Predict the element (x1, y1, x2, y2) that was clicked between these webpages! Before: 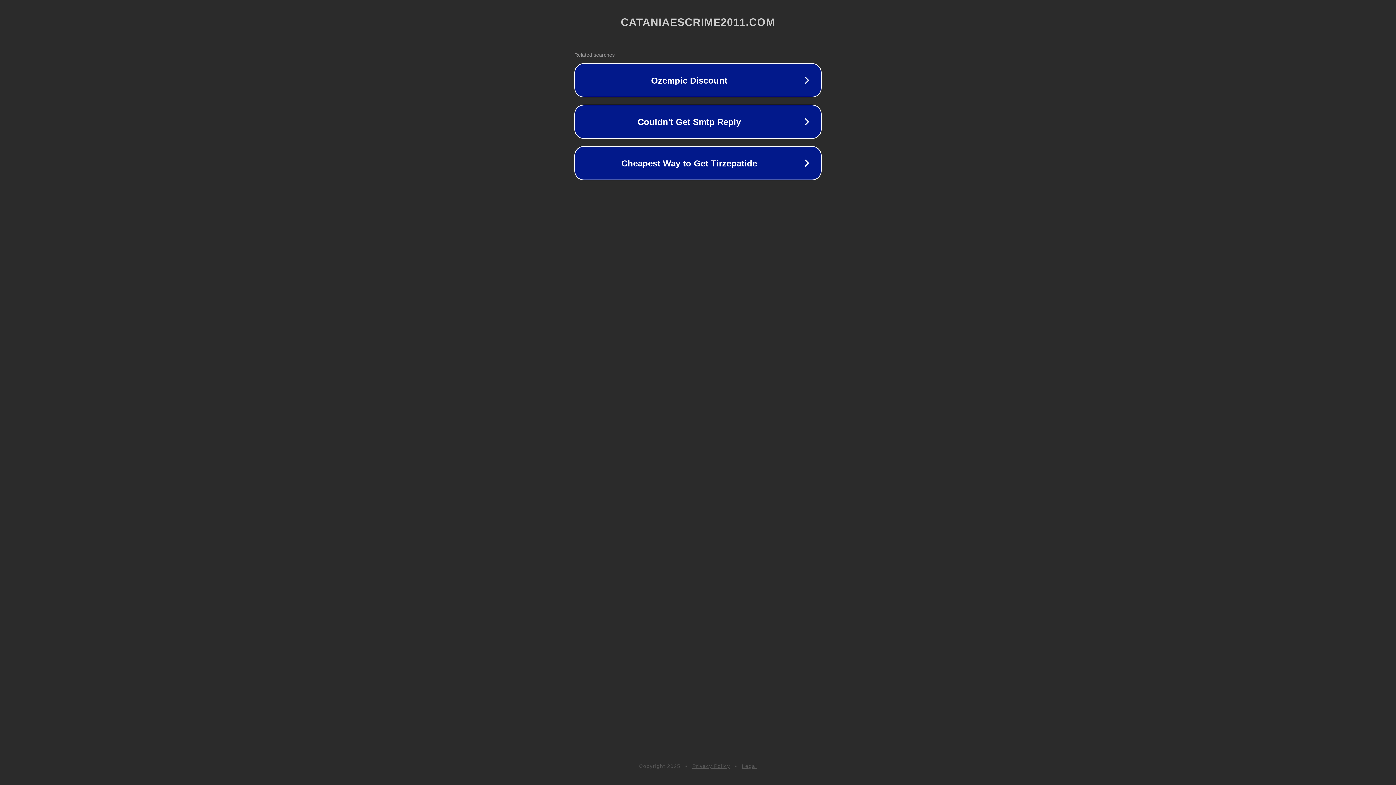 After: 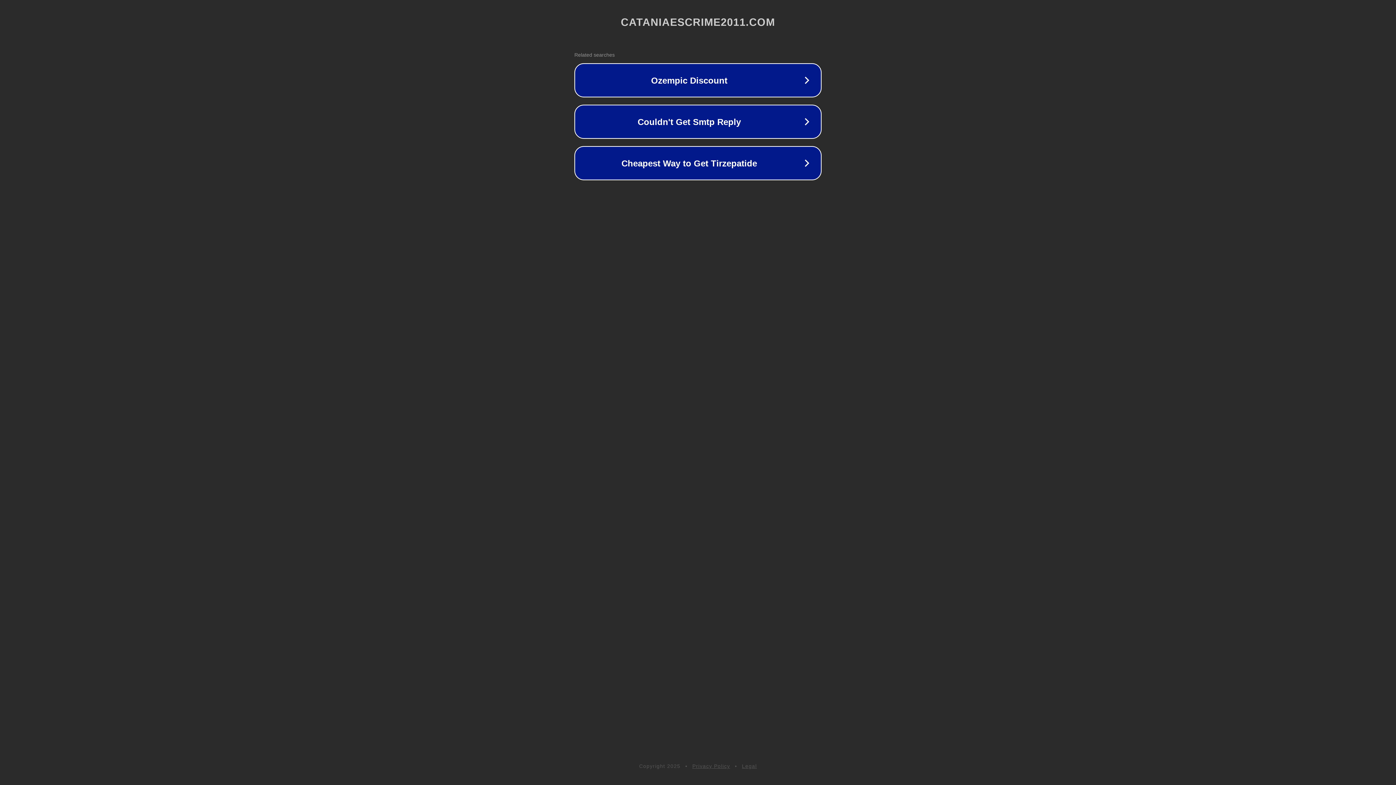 Action: label: Privacy Policy bbox: (692, 763, 730, 769)